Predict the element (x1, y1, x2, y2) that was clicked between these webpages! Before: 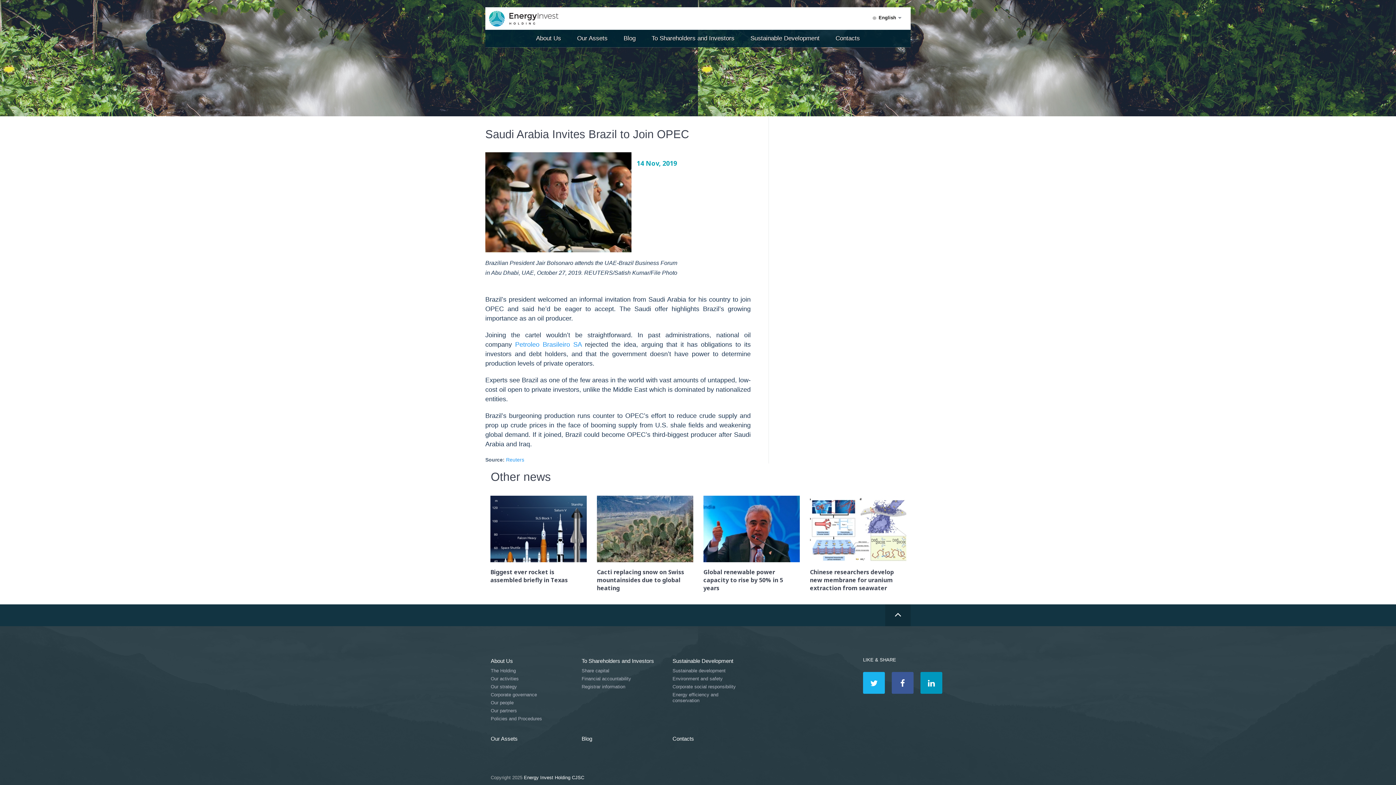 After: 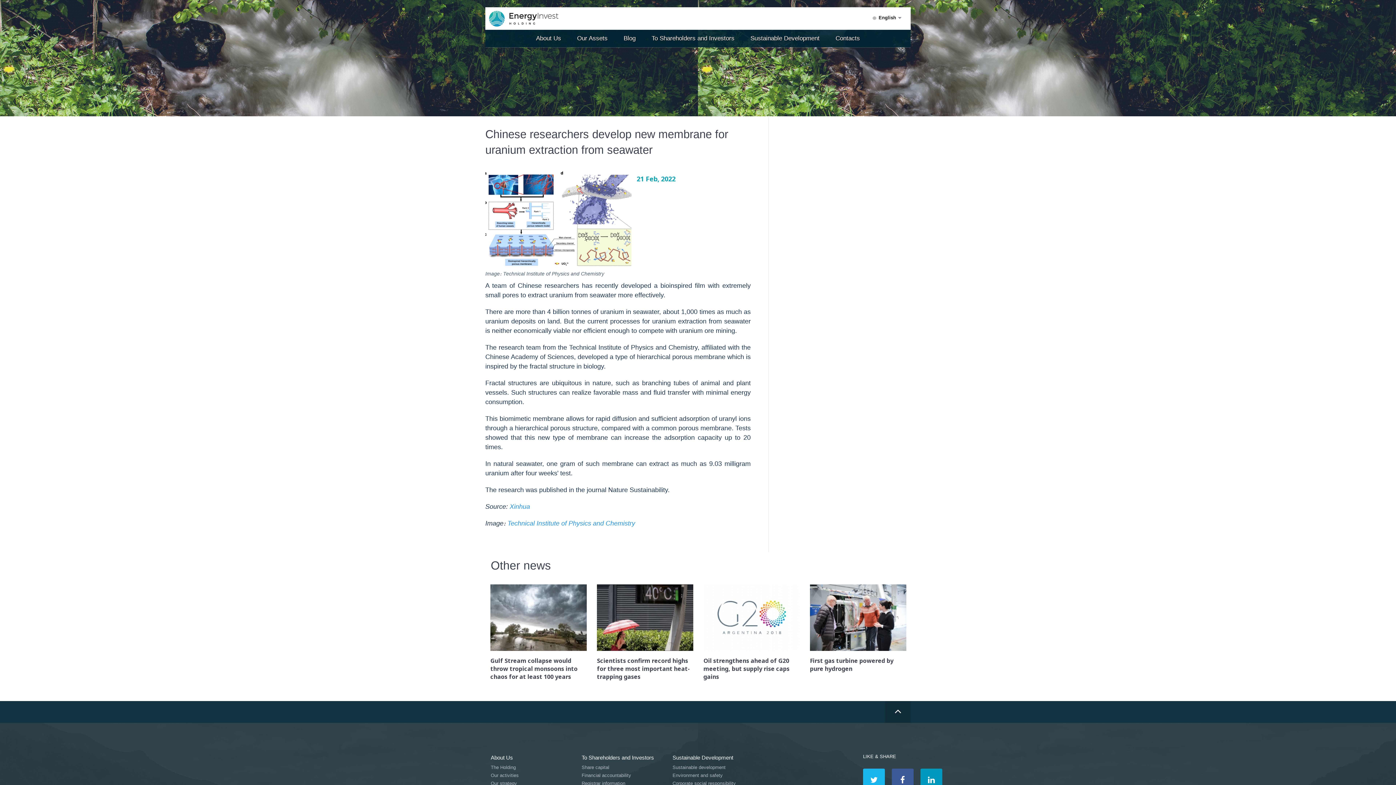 Action: bbox: (810, 496, 906, 592) label: Chinese researchers develop new membrane for uranium extraction from seawater